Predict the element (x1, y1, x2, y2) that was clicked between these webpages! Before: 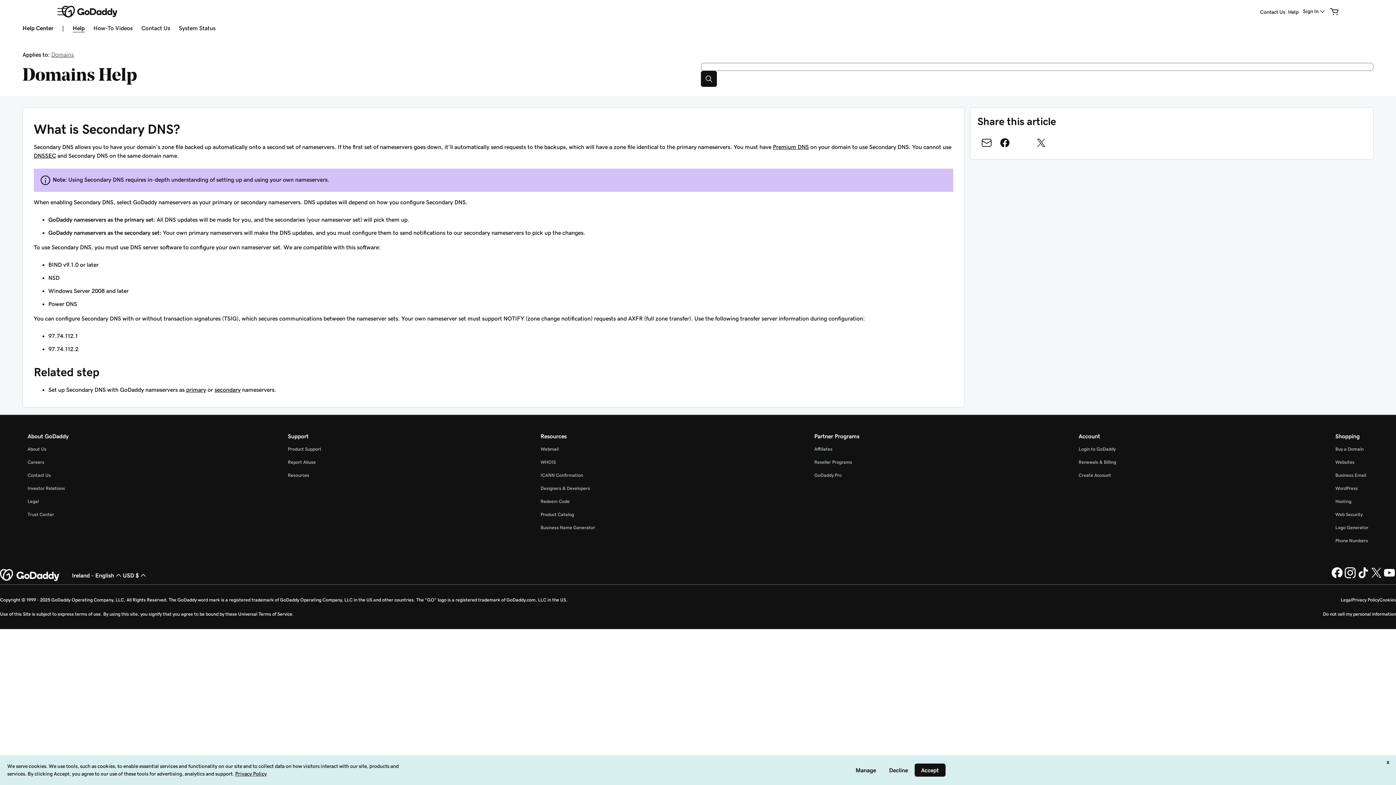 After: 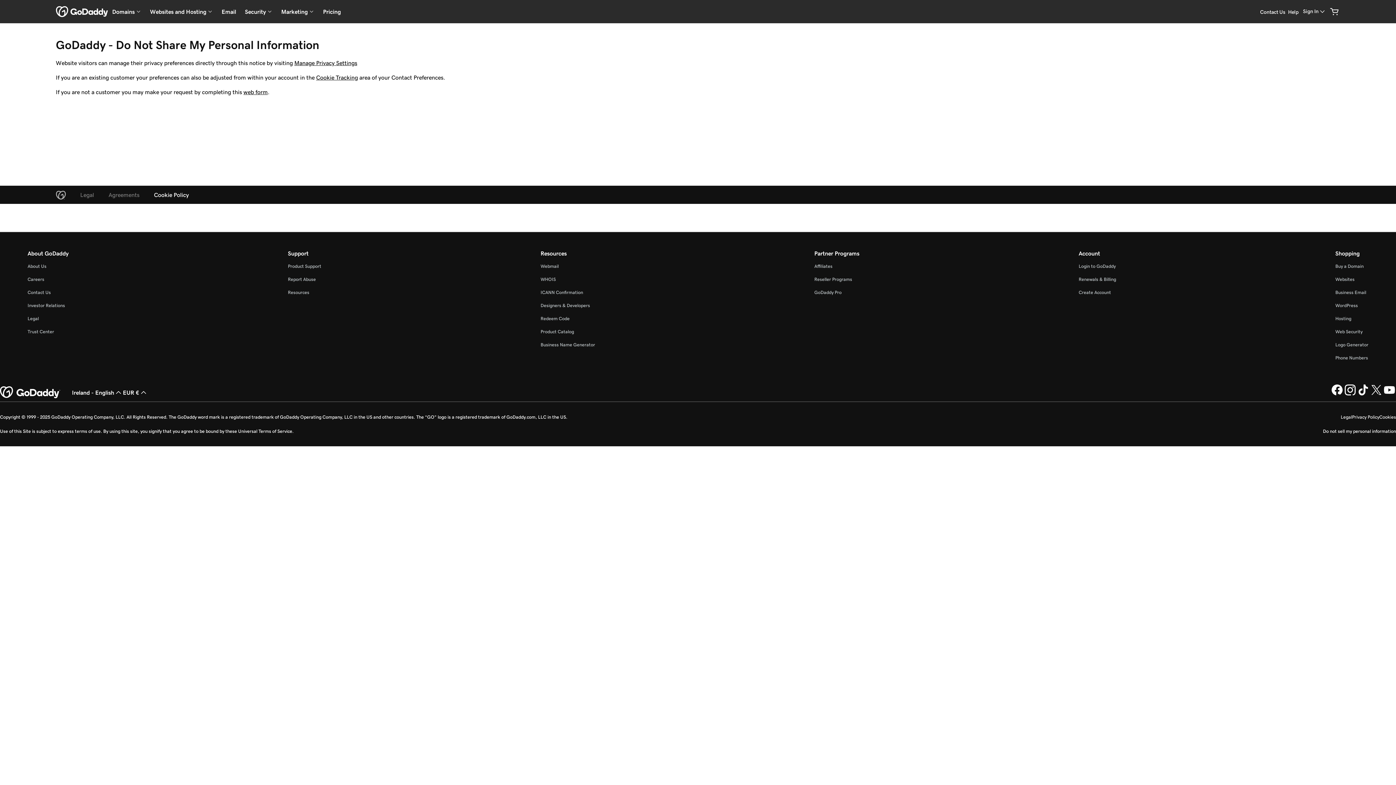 Action: bbox: (1379, 597, 1396, 602) label: Cookies